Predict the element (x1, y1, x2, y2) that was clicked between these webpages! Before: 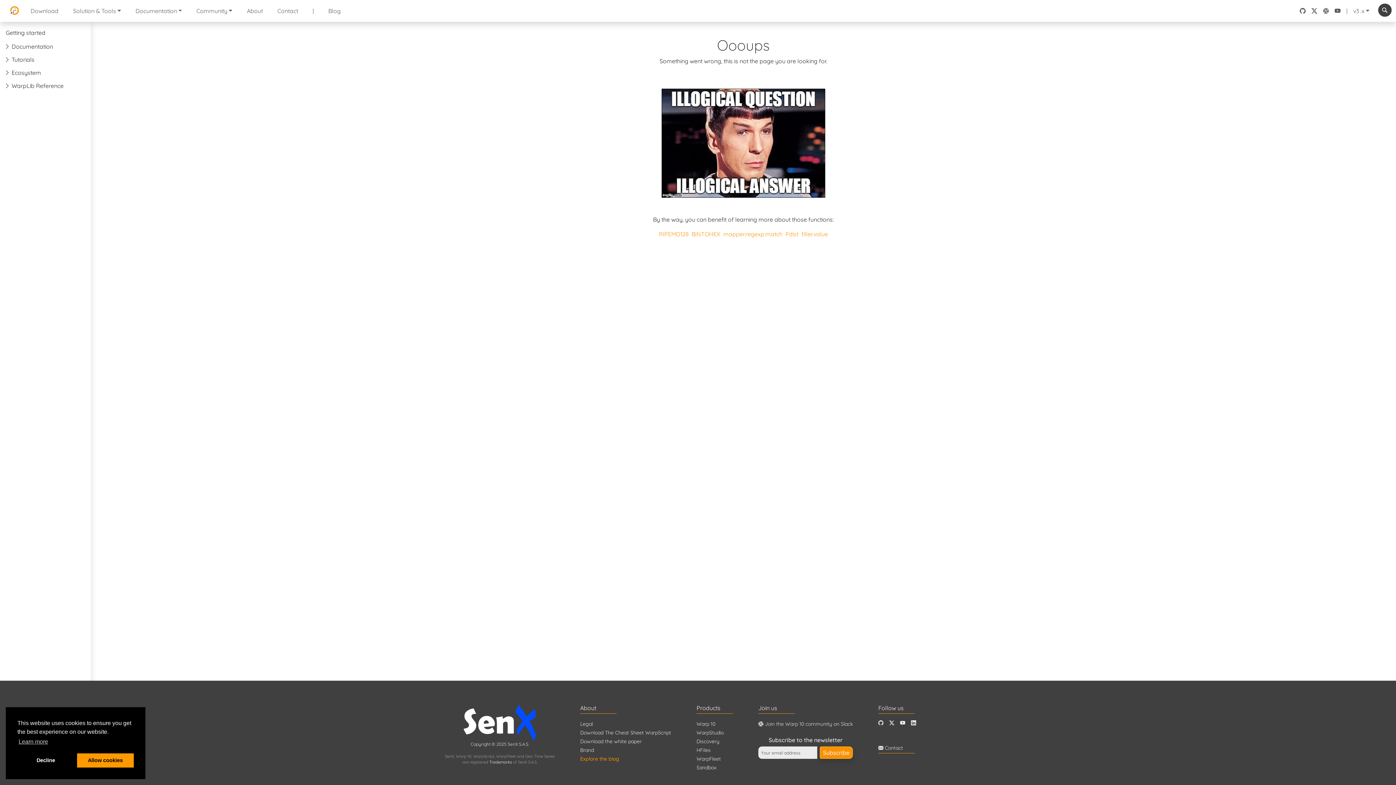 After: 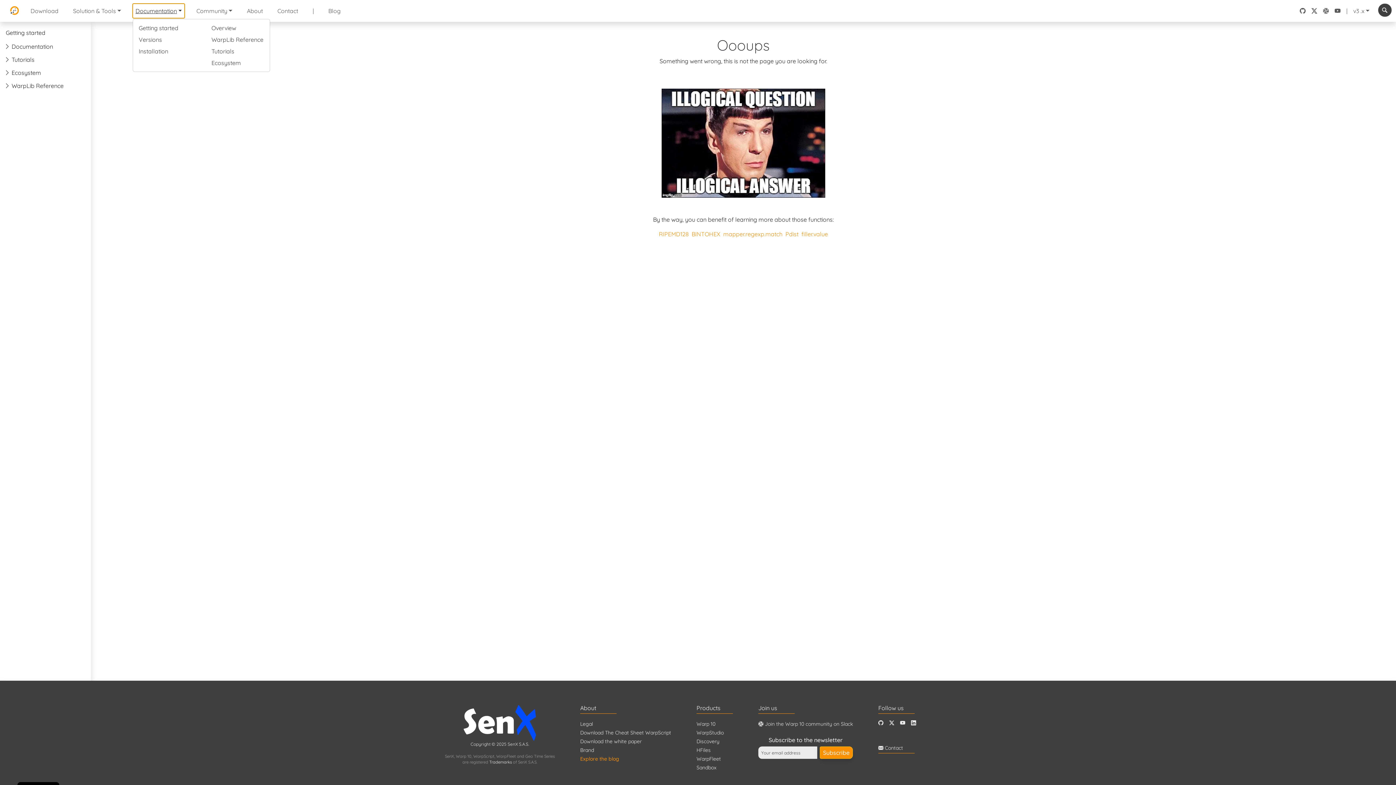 Action: bbox: (132, 3, 184, 18) label: Documentation